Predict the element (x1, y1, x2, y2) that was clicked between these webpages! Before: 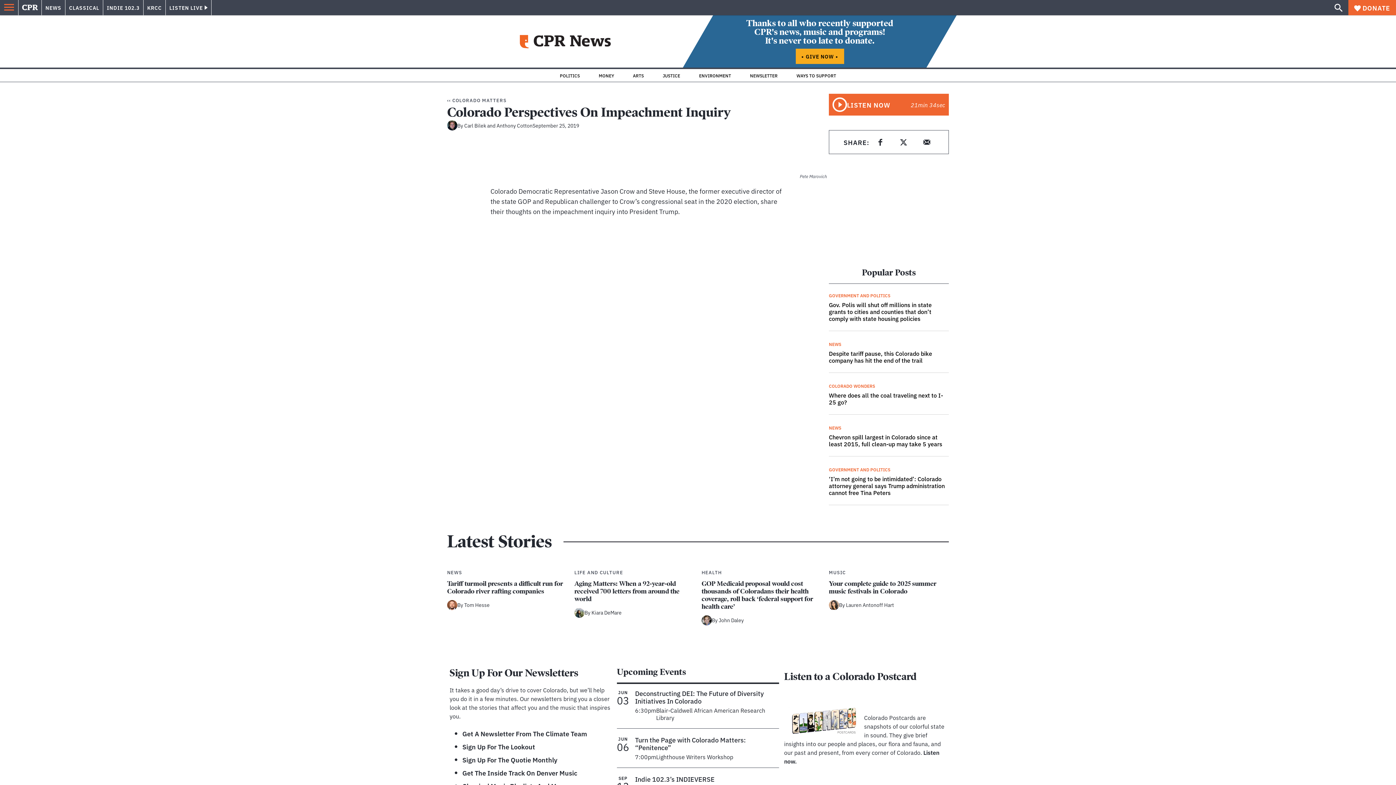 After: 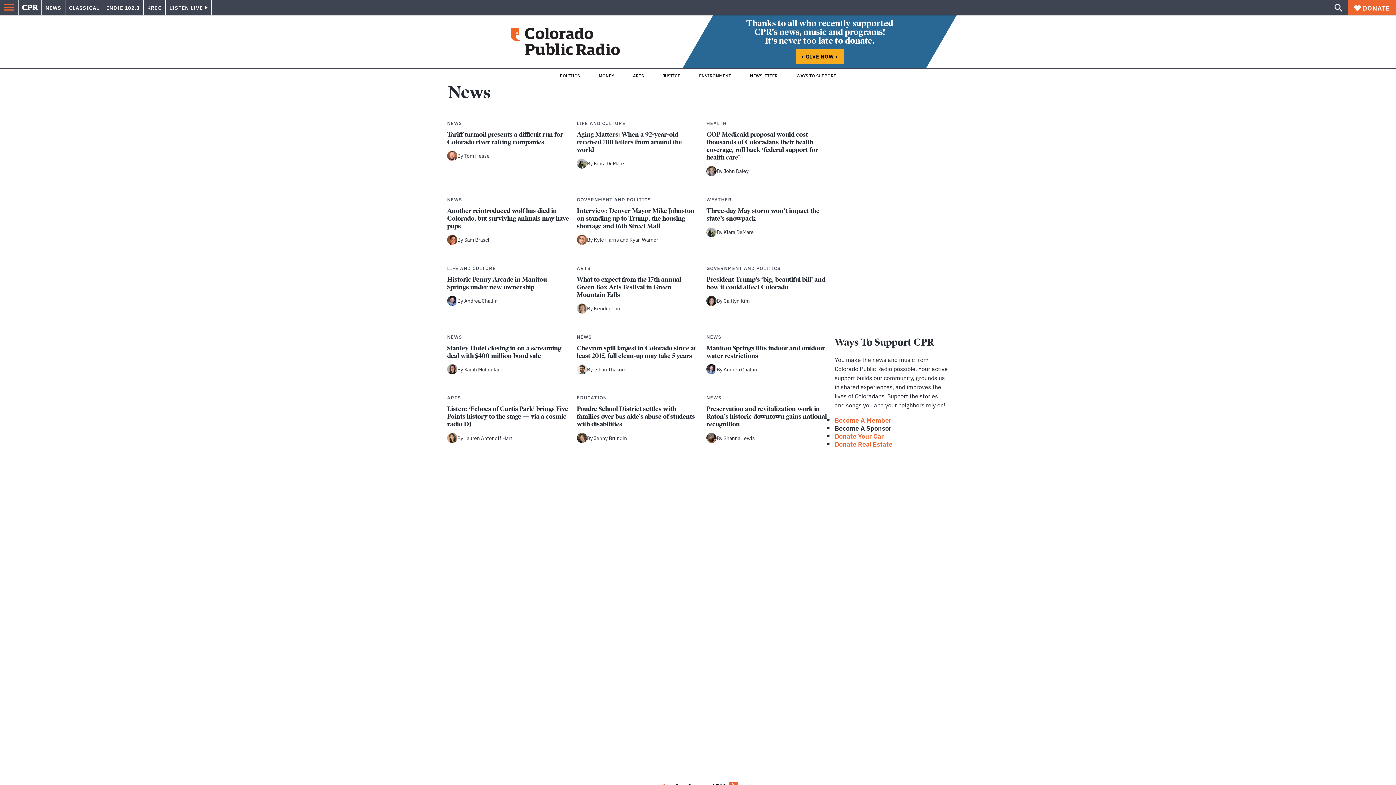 Action: label: NEWS bbox: (829, 424, 841, 430)